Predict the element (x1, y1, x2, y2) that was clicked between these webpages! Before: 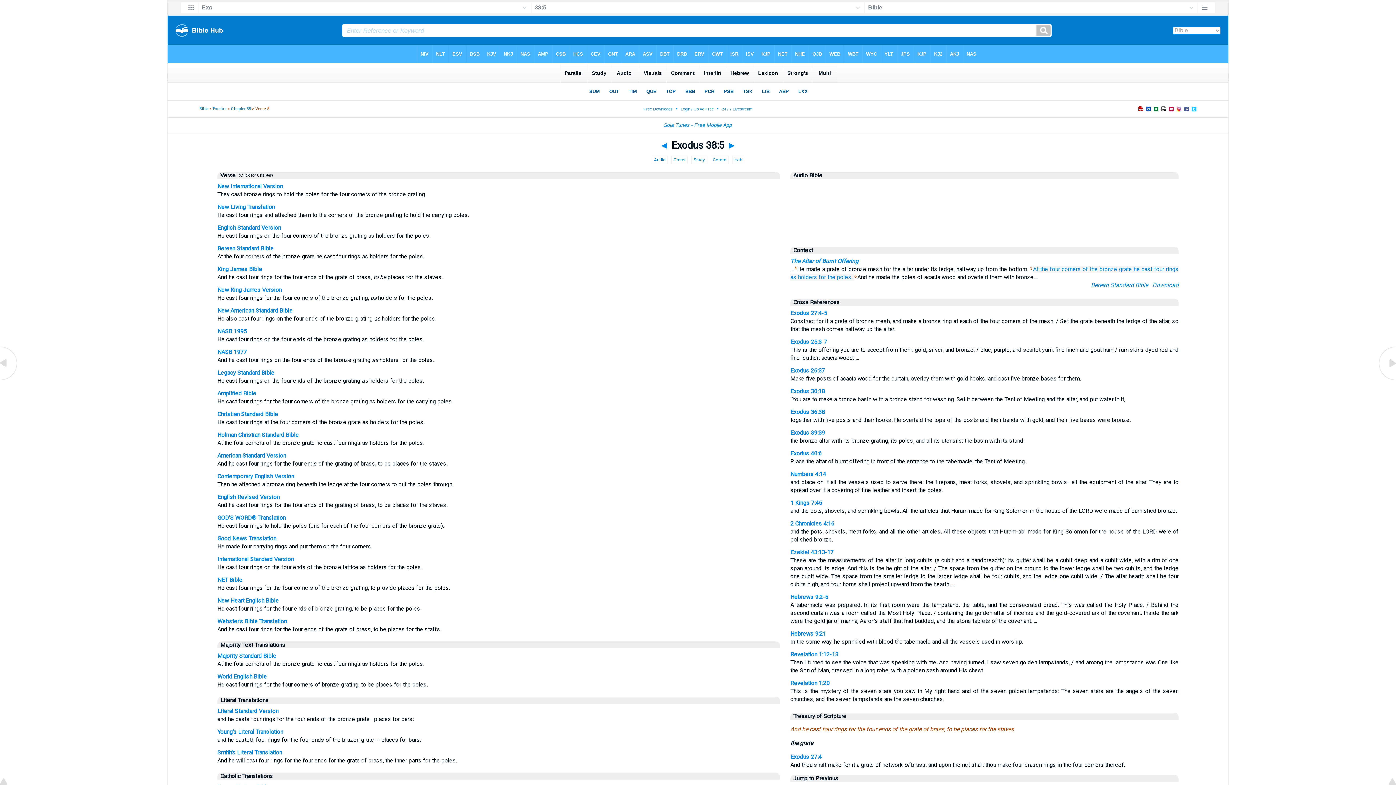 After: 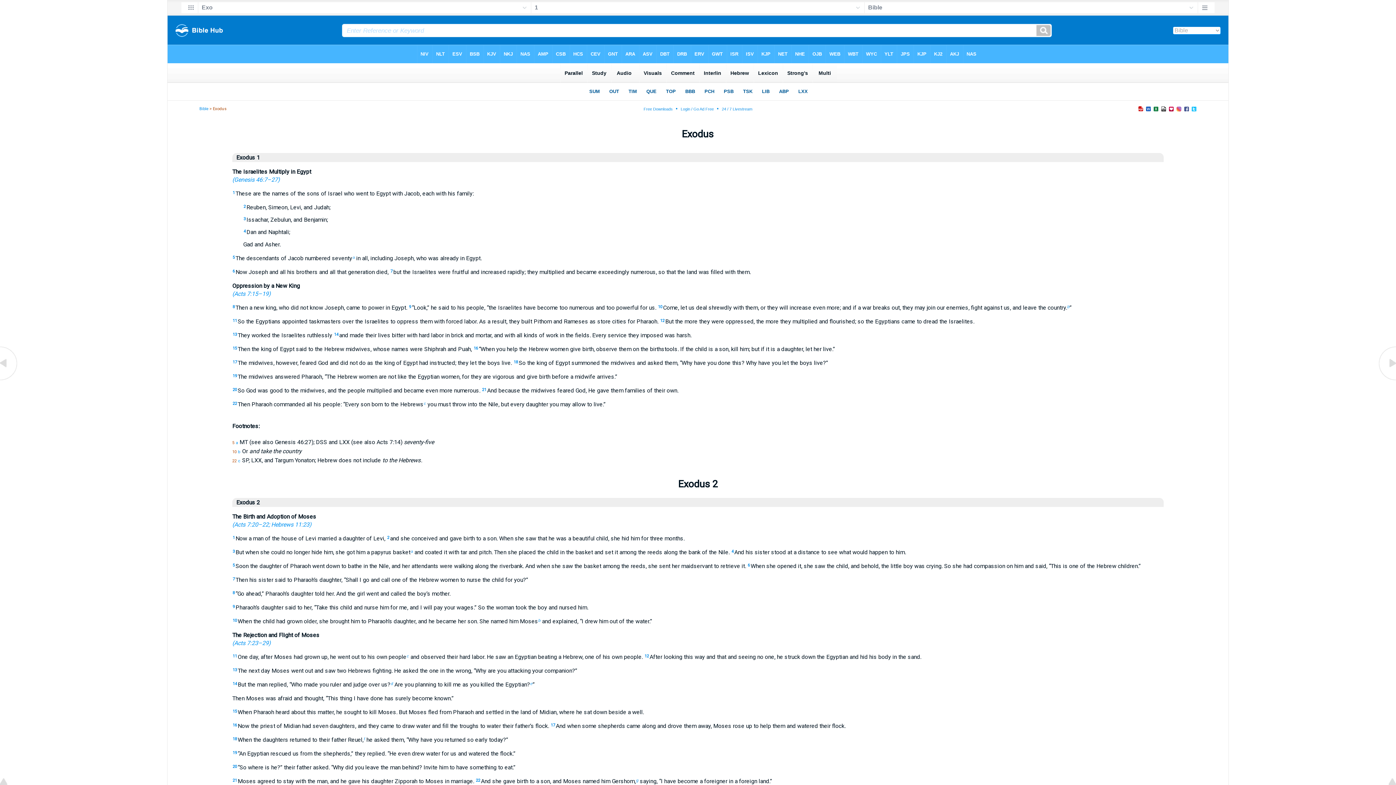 Action: bbox: (212, 106, 226, 111) label: Exodus